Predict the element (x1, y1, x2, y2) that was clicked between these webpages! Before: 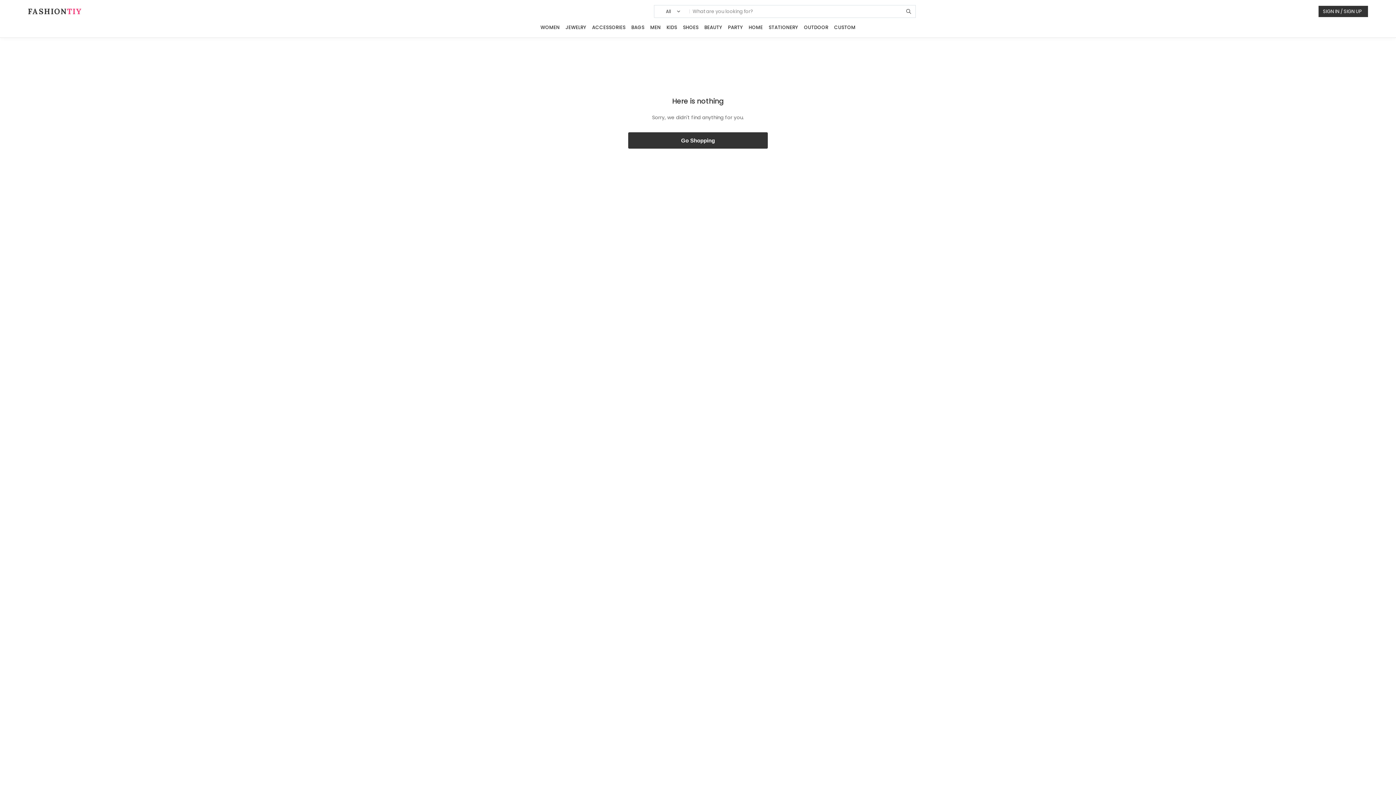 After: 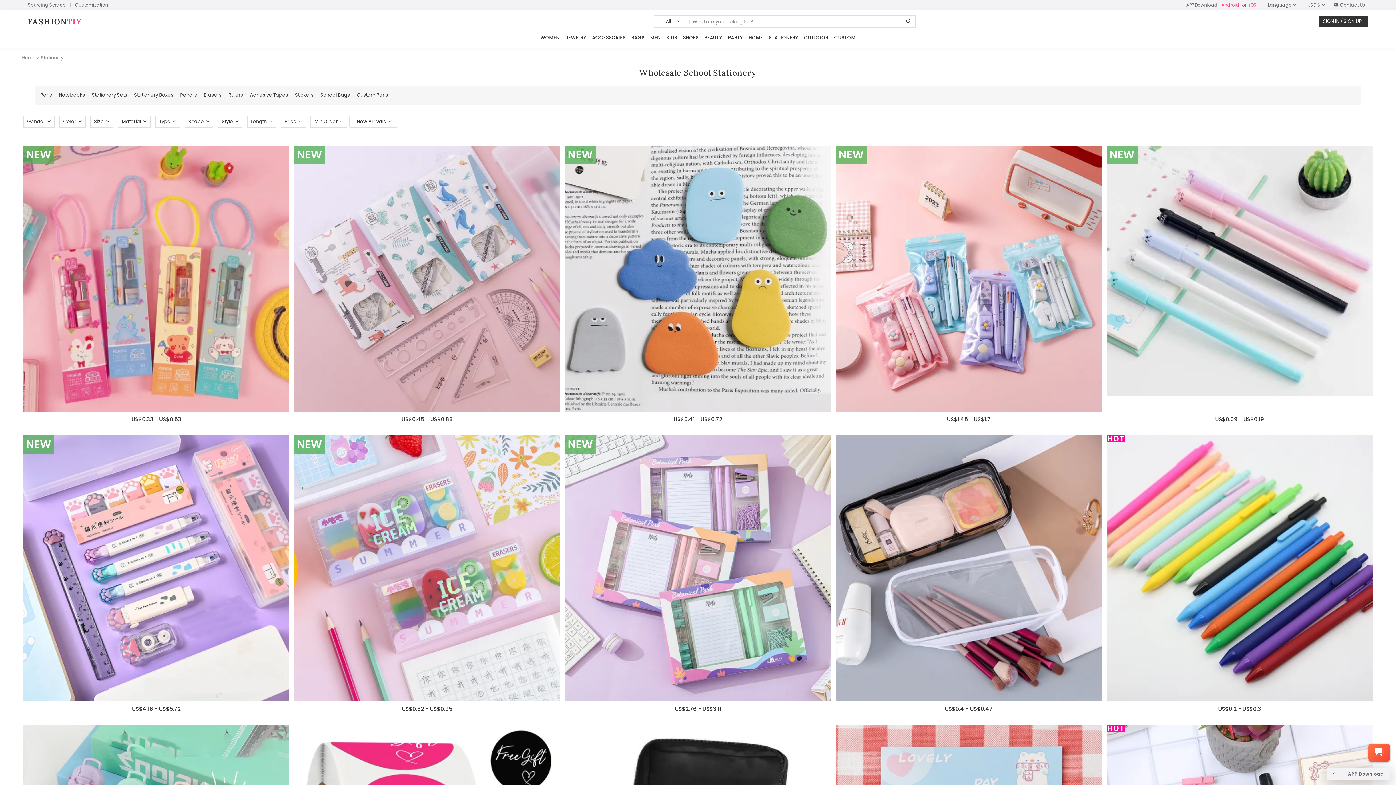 Action: label: STATIONERY bbox: (765, 24, 801, 30)